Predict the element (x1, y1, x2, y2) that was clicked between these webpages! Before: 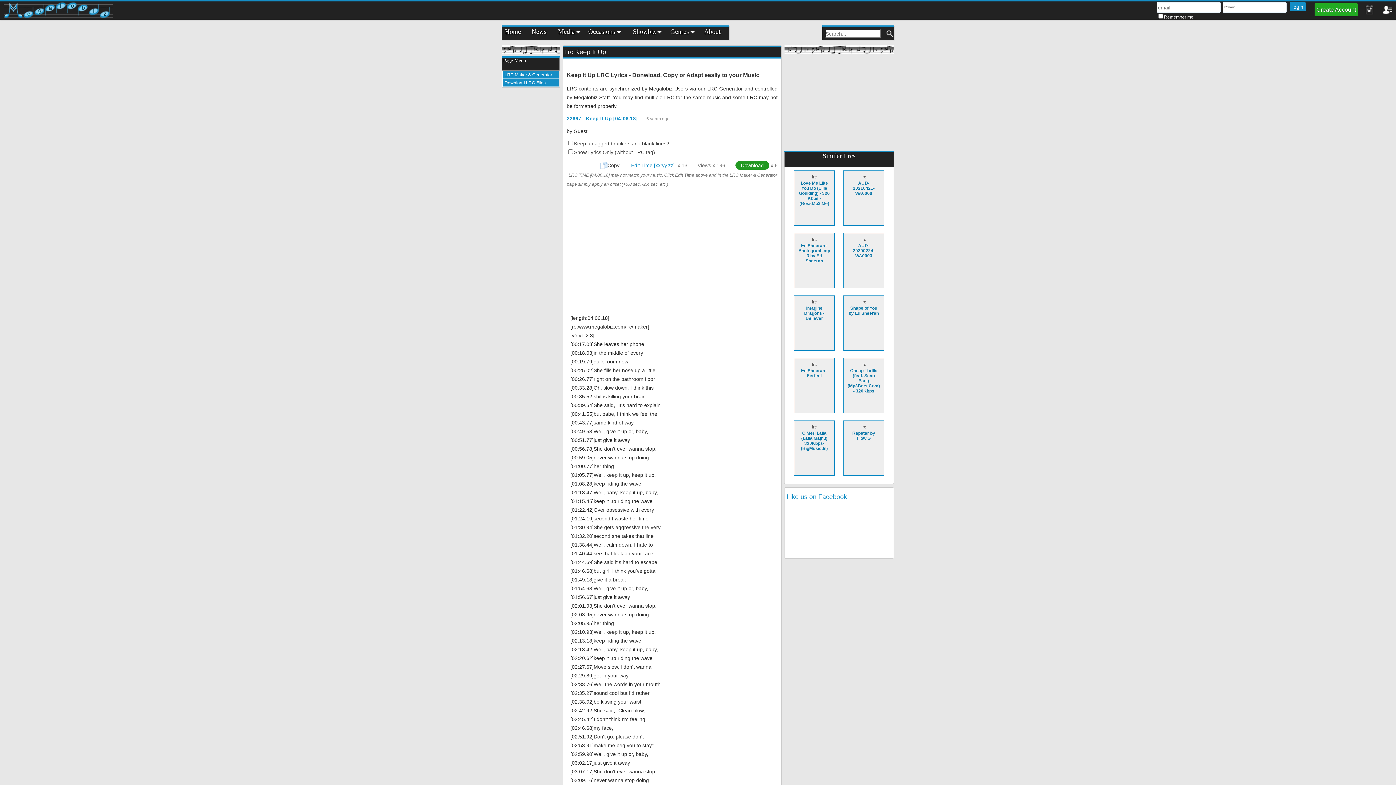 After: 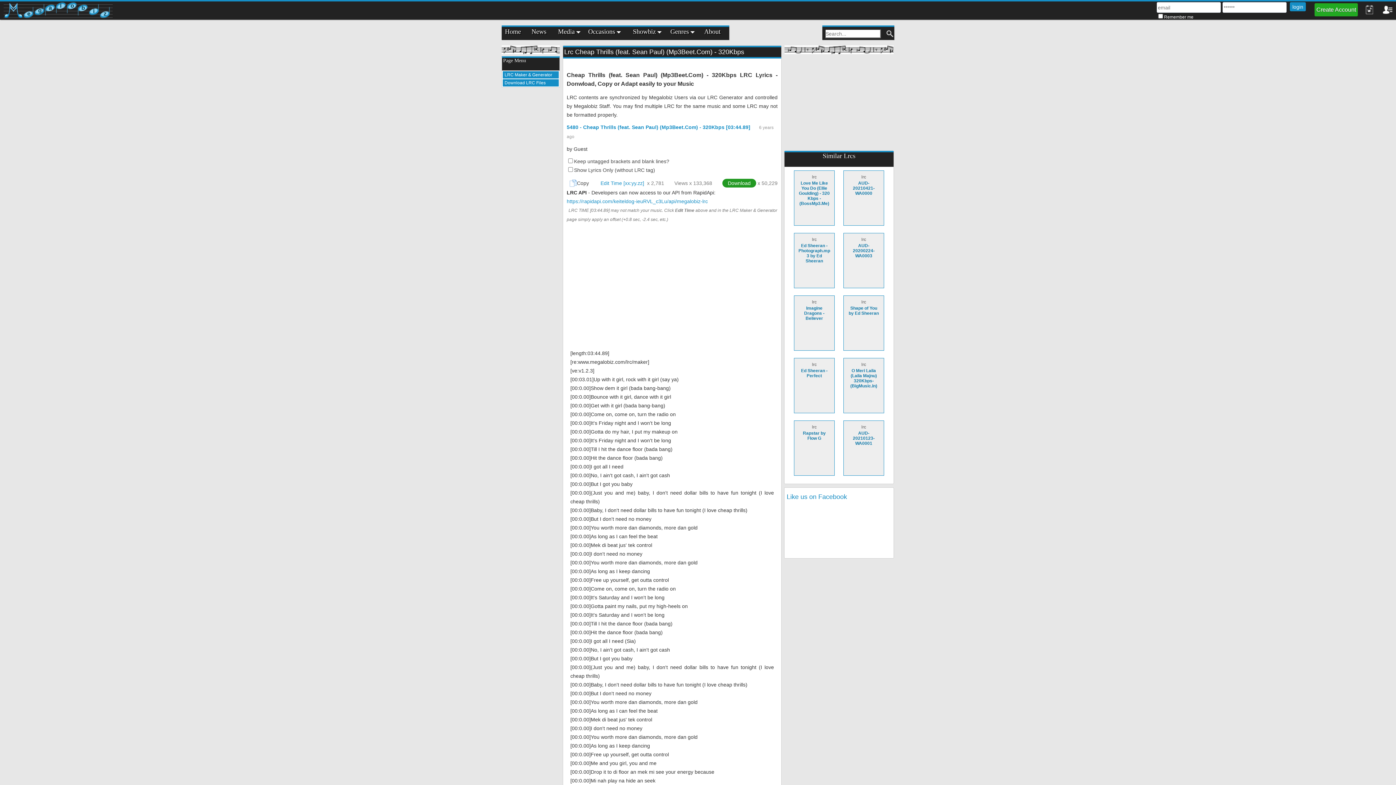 Action: bbox: (847, 362, 880, 373) label: lrc Cheap Thrills (feat. Sean Paul) (Mp3Beet.Com) - 320Kbps